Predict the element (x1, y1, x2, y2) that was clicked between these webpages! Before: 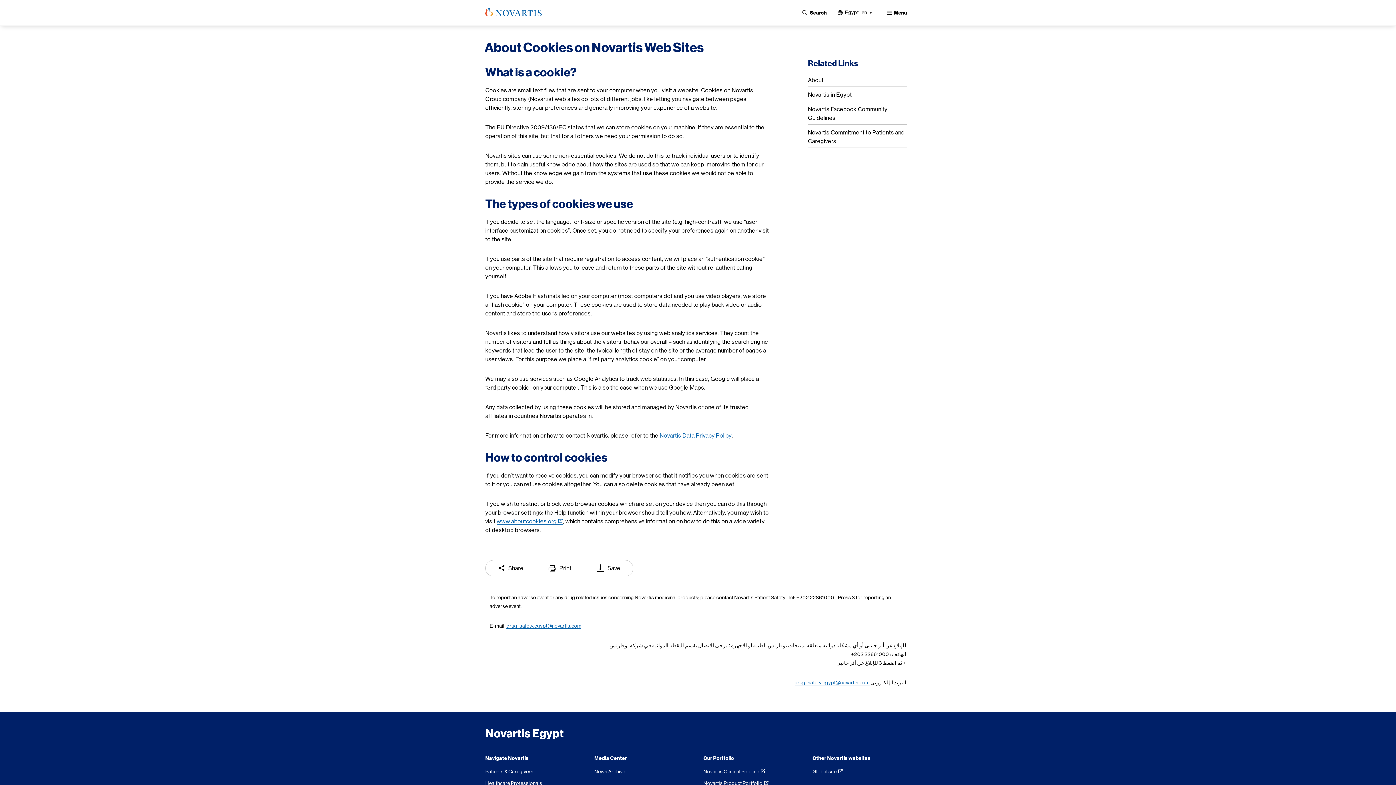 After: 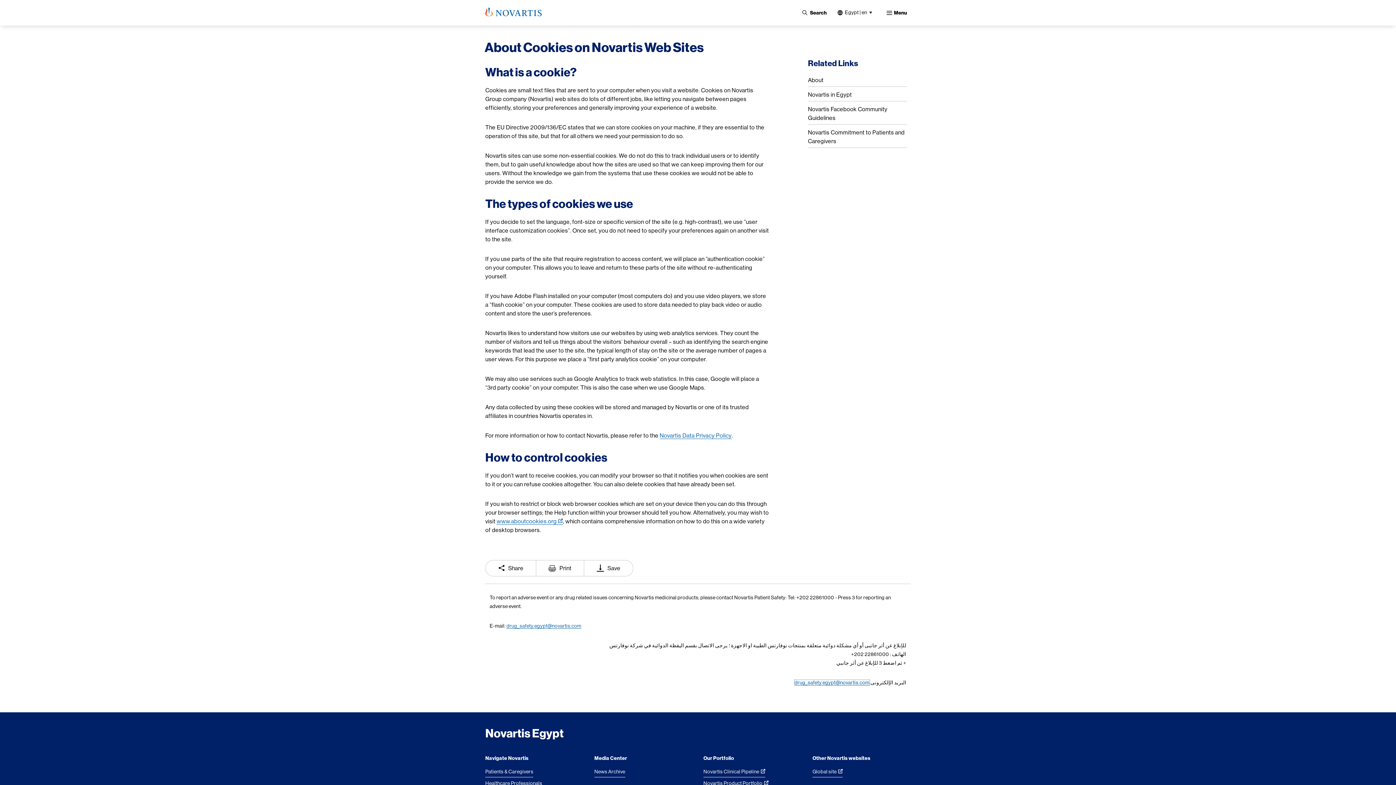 Action: label: drug_safety.egypt@novartis.com bbox: (794, 680, 869, 685)